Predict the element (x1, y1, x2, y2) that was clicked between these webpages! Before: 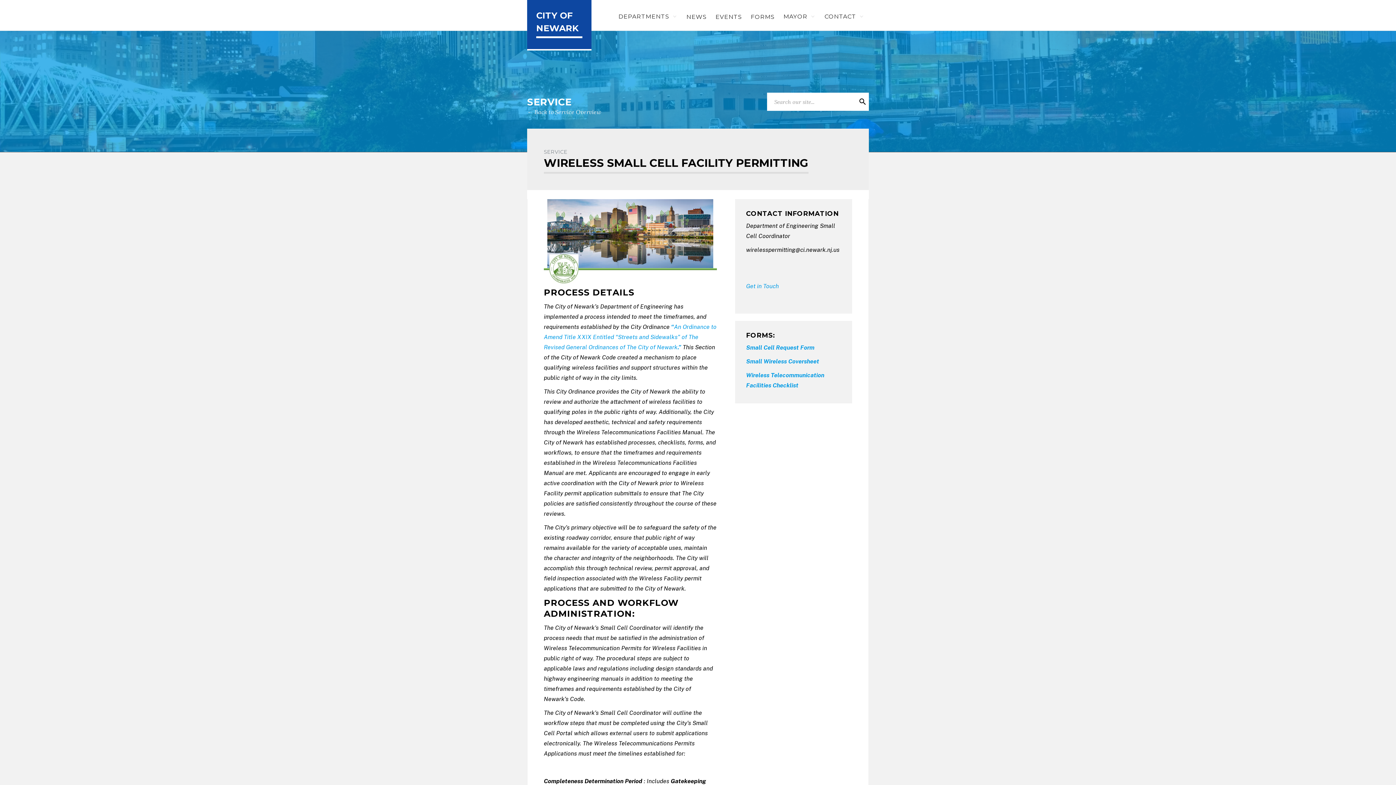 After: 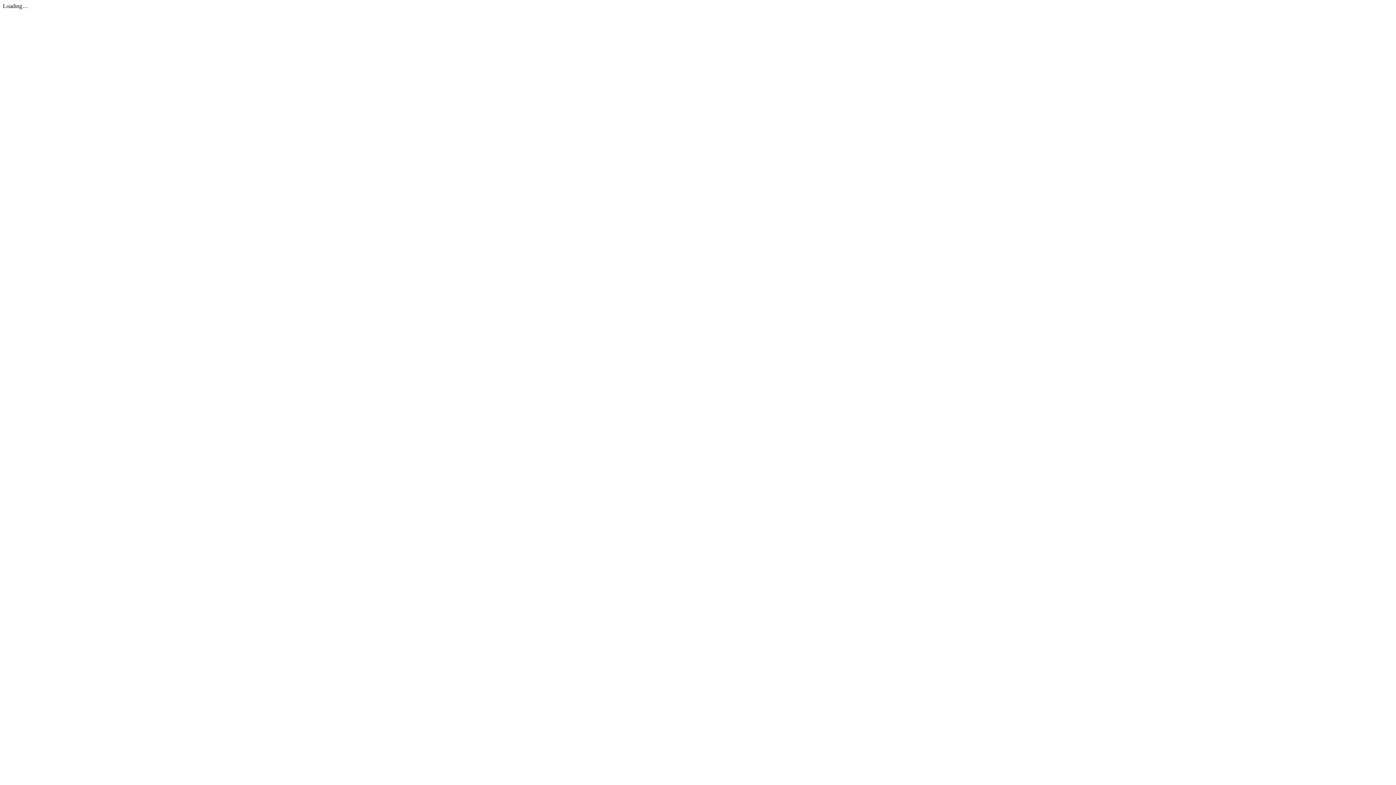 Action: label: Small Cell Request Form bbox: (746, 344, 814, 351)